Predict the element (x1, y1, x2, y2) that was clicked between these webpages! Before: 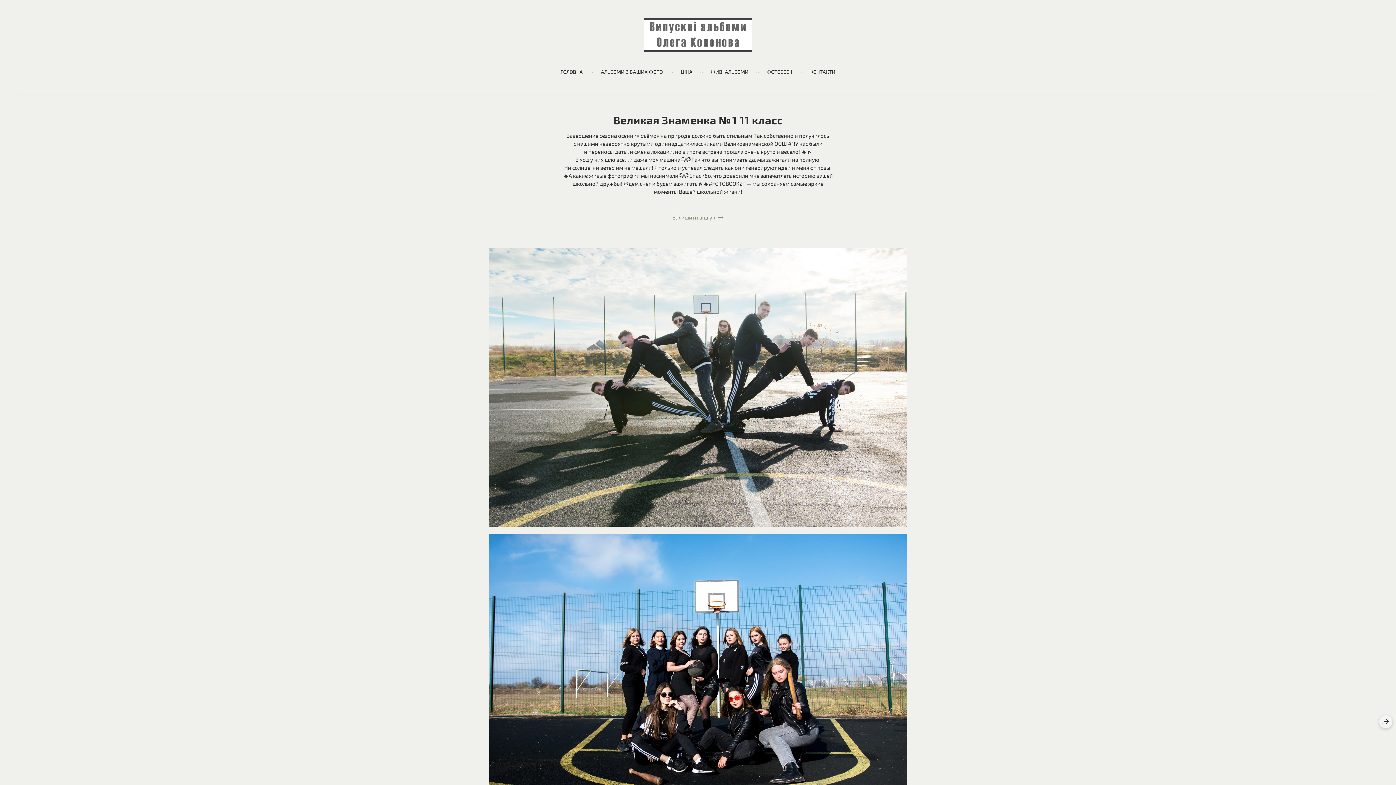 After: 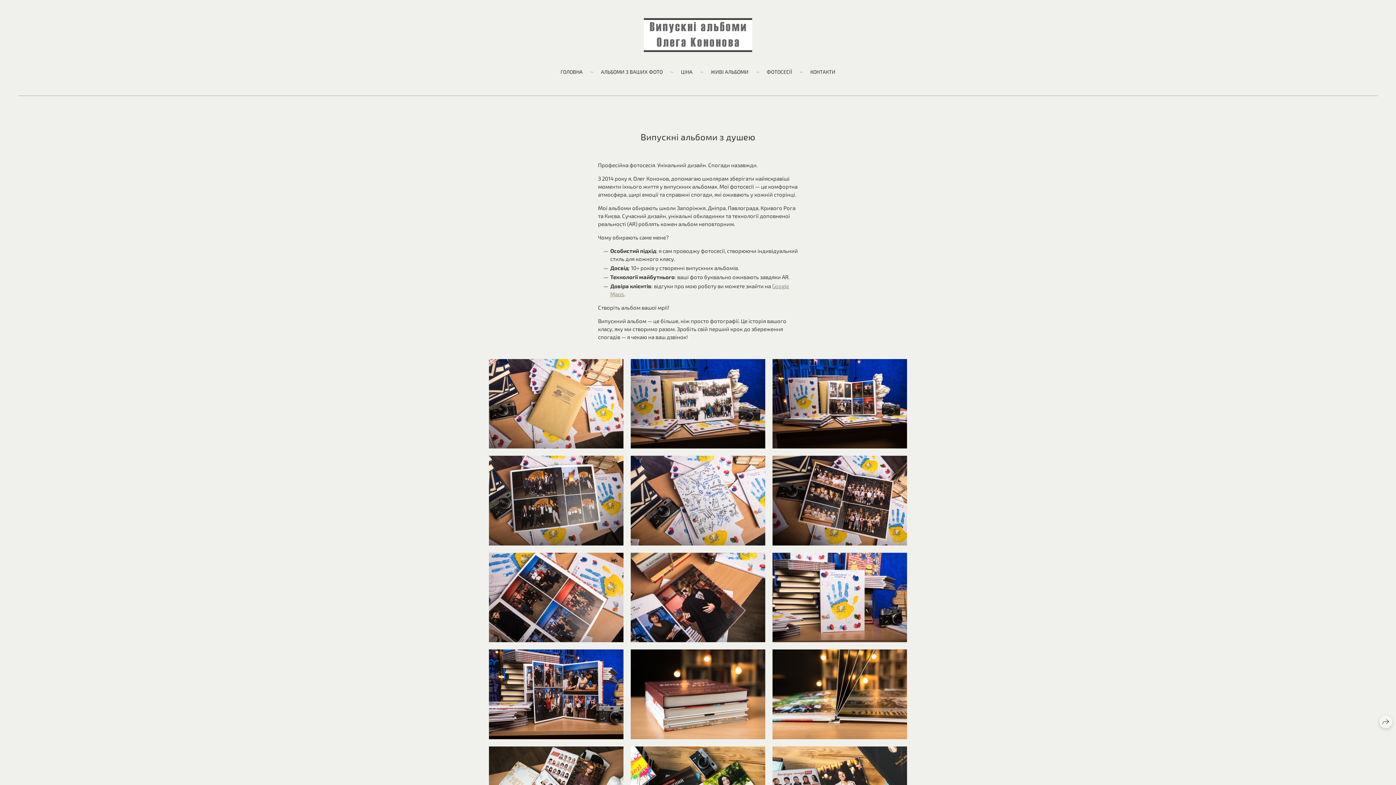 Action: bbox: (644, 18, 752, 51)